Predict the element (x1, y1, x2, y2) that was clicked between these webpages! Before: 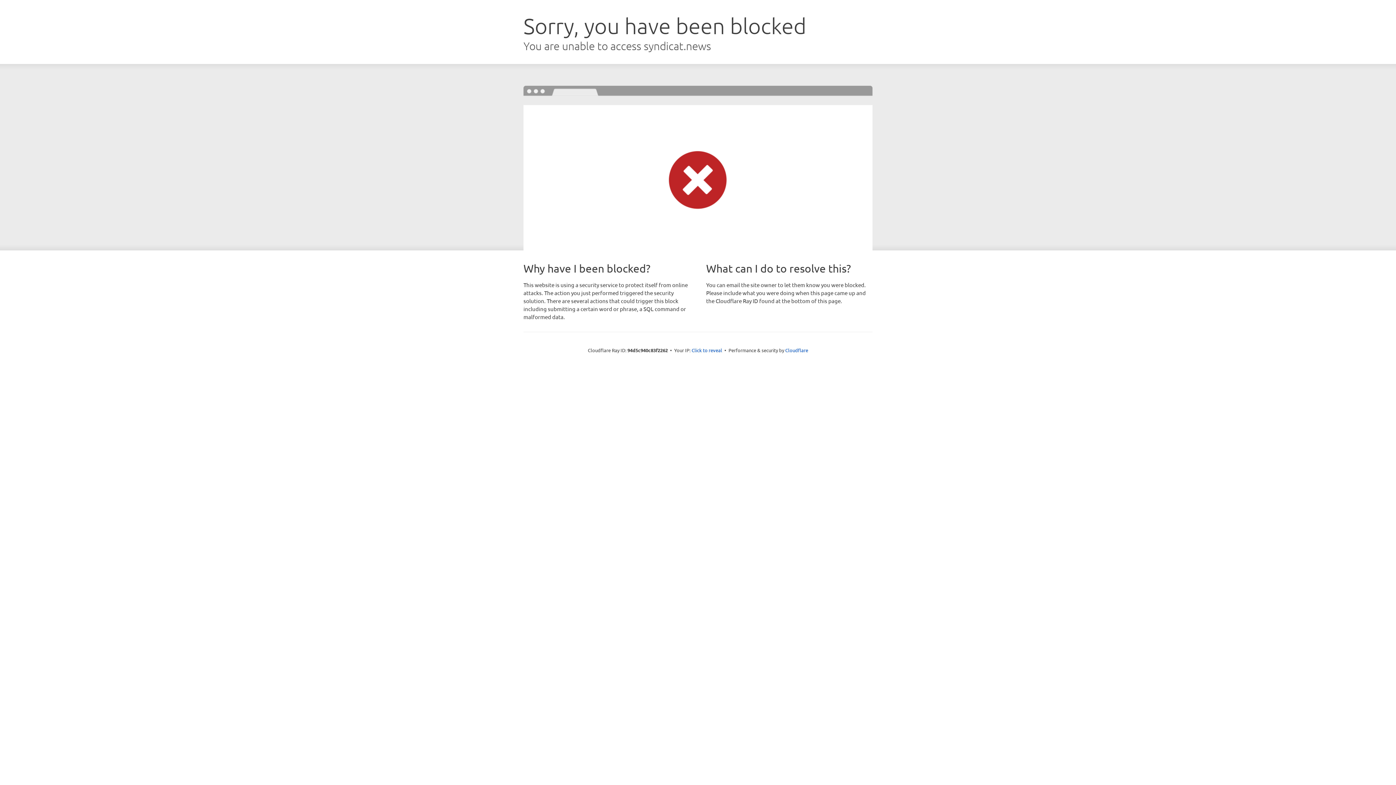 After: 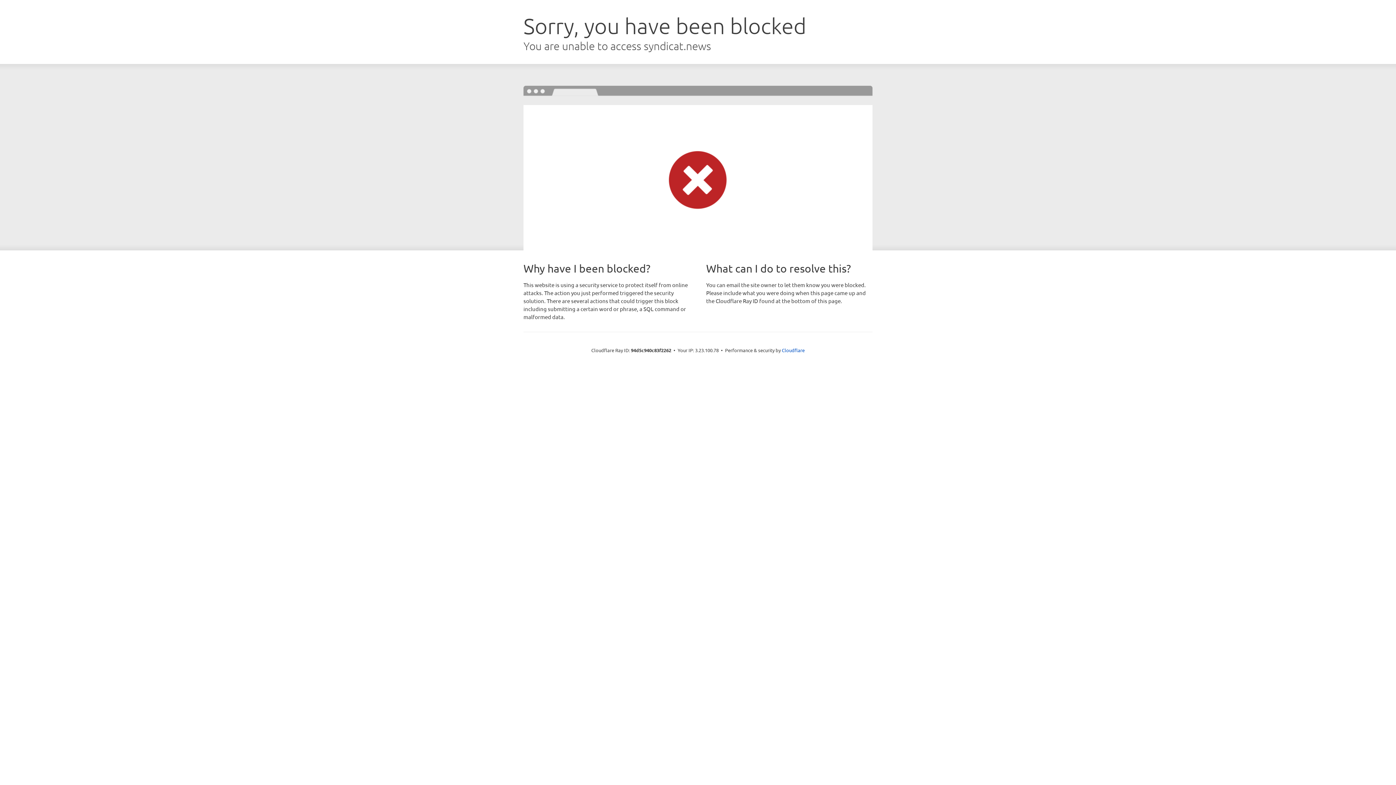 Action: label: Click to reveal bbox: (691, 346, 722, 353)